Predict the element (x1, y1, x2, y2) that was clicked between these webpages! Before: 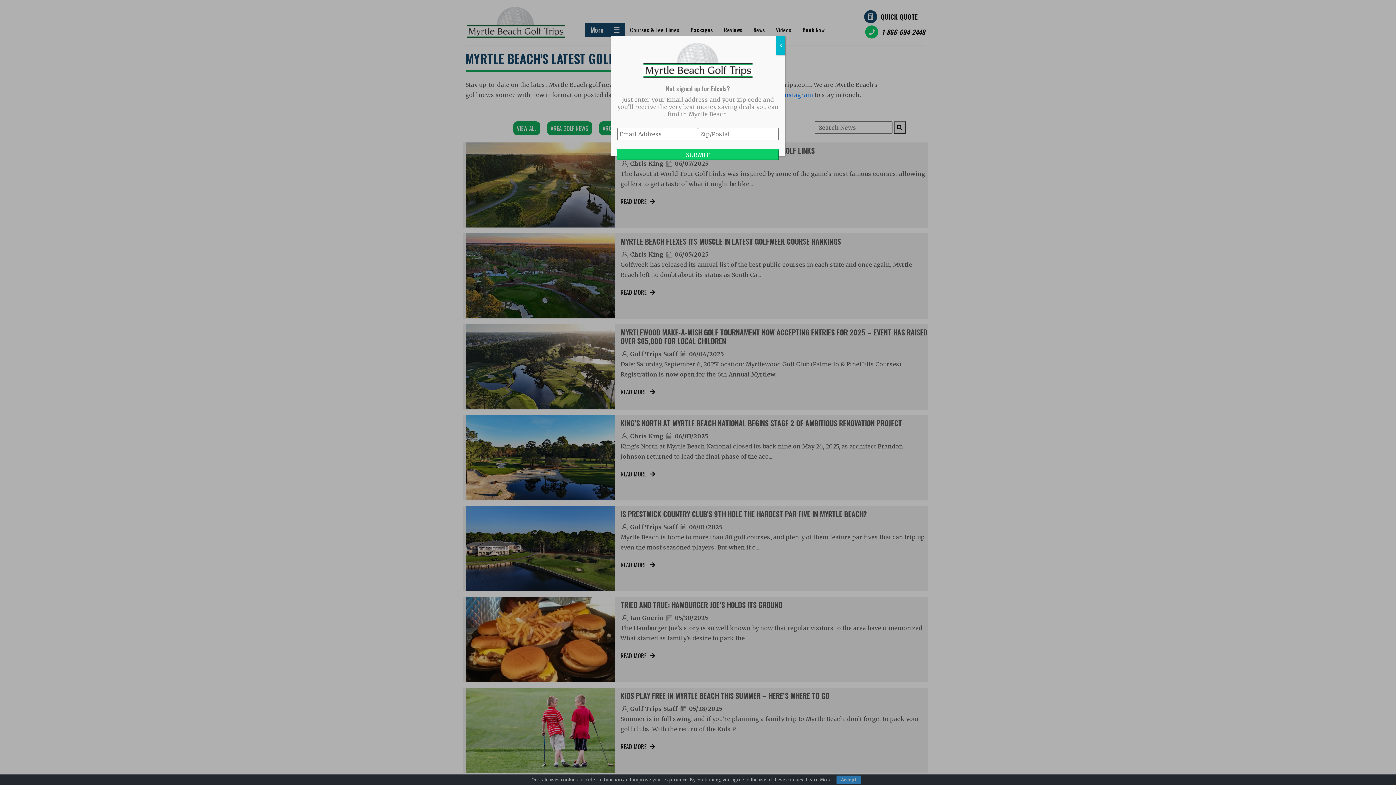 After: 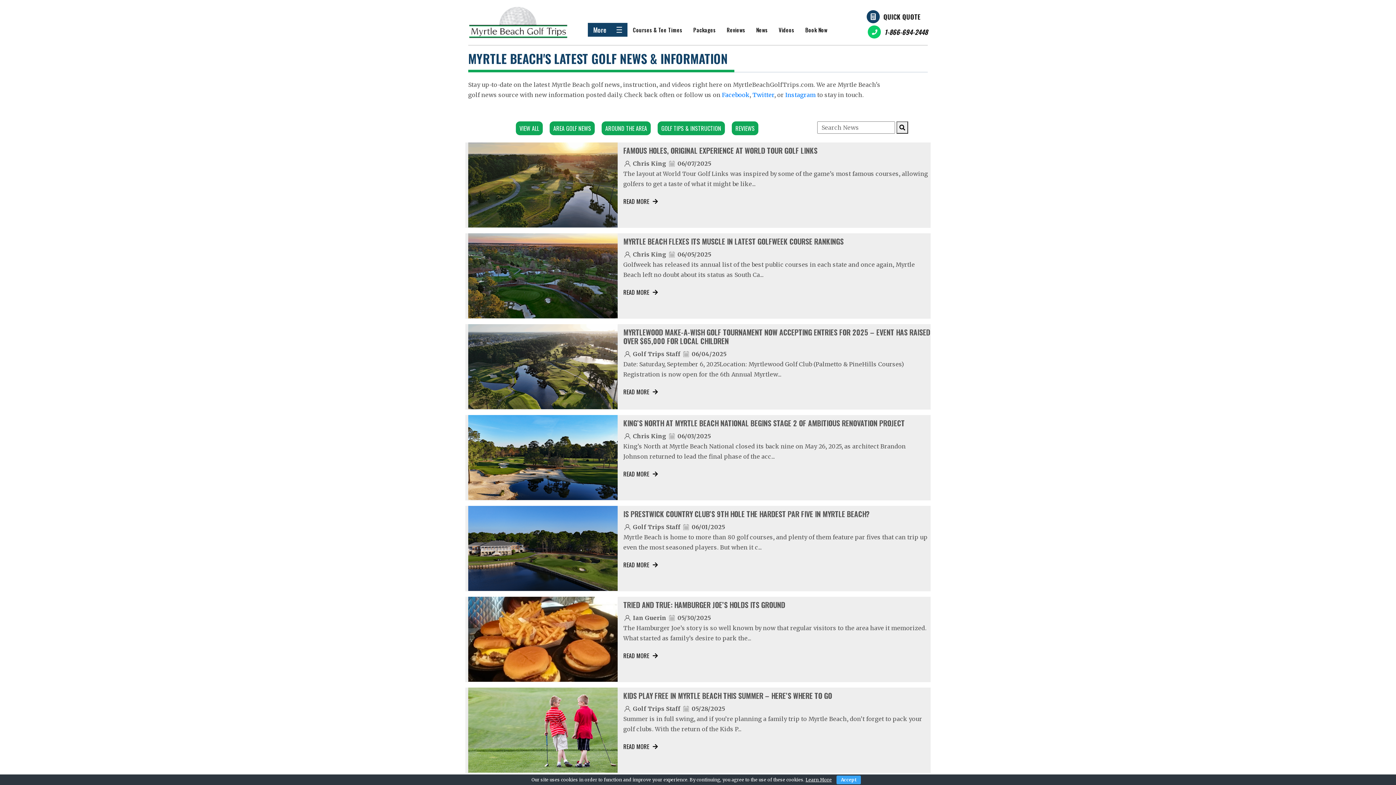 Action: bbox: (776, 36, 785, 55) label: Close